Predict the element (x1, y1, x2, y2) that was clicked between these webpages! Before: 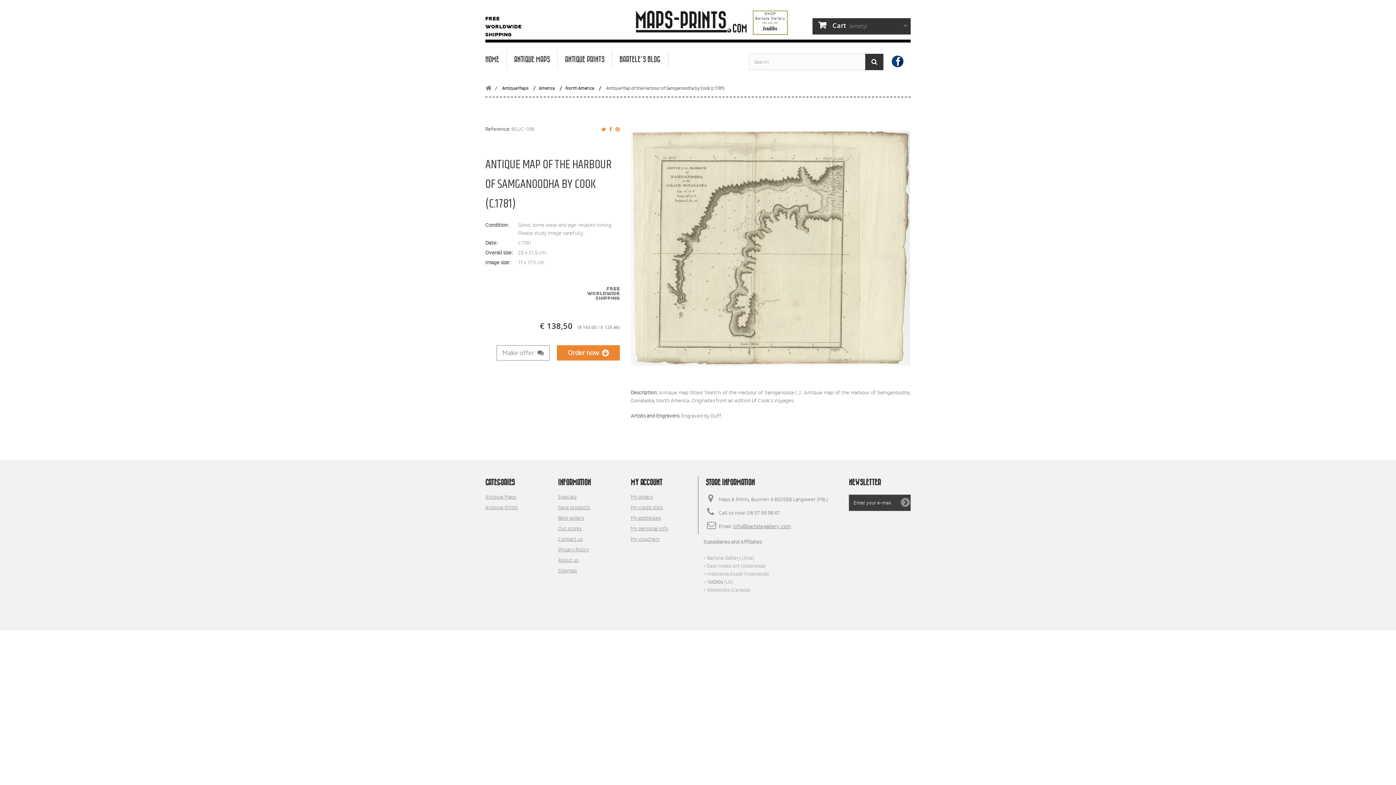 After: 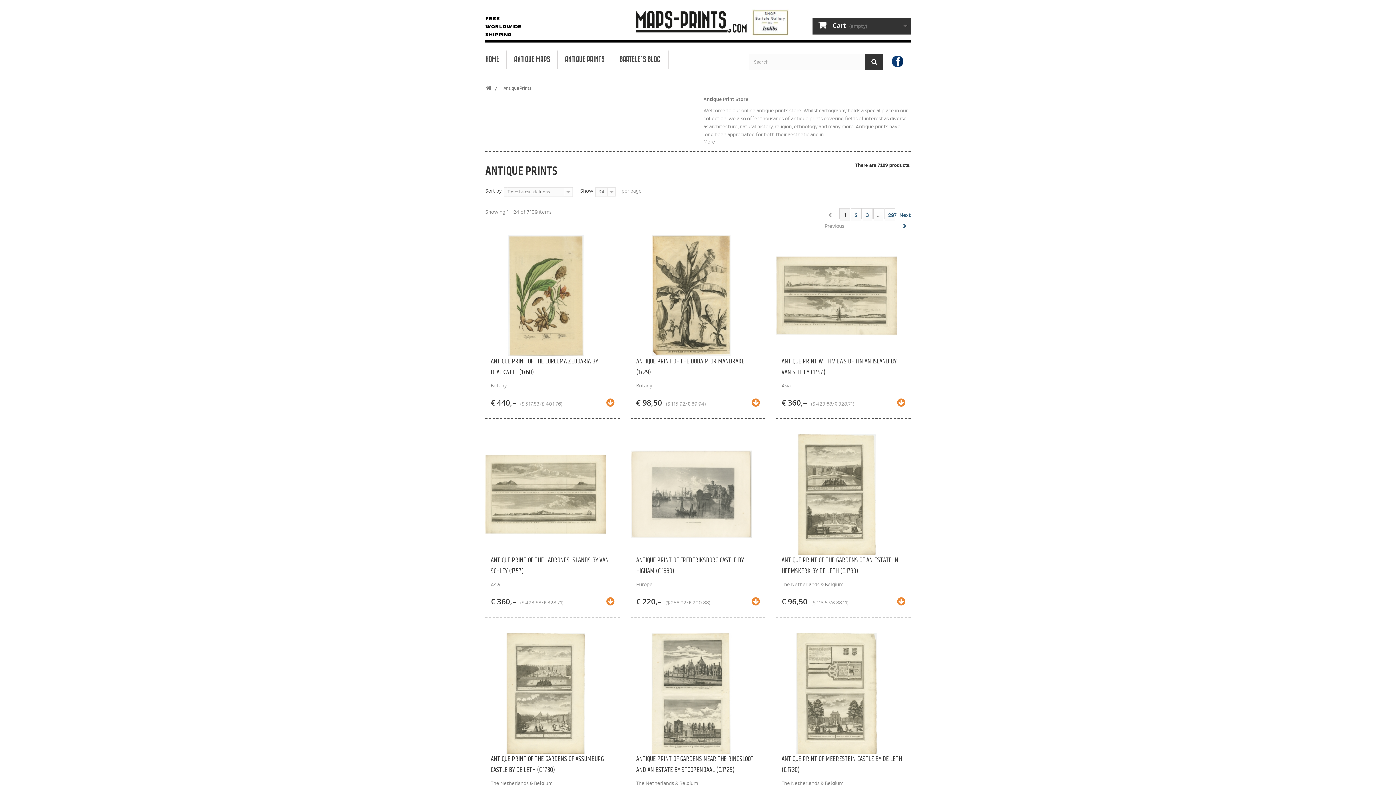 Action: label: ANTIQUE PRINTS bbox: (557, 50, 612, 68)